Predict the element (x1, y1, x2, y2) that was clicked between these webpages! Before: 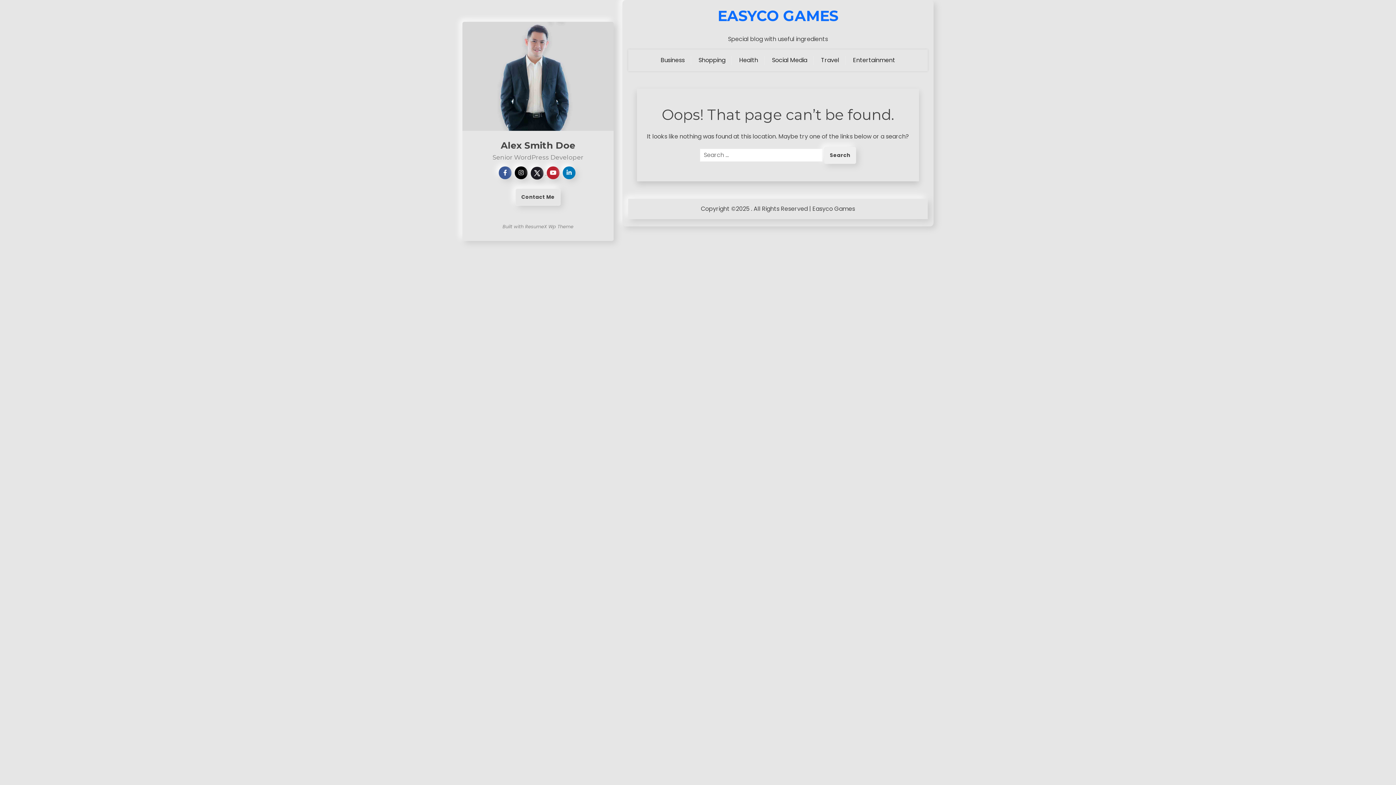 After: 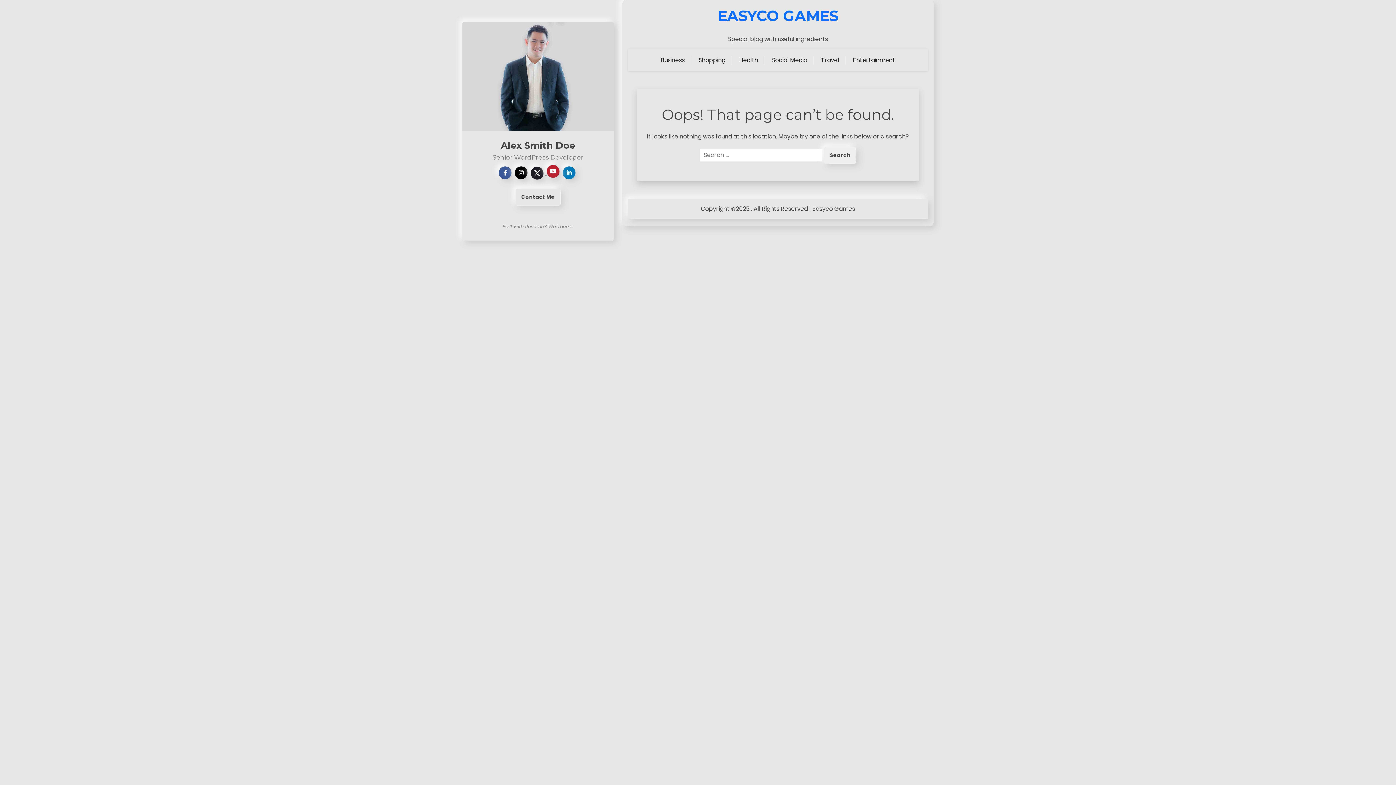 Action: bbox: (546, 168, 561, 177)